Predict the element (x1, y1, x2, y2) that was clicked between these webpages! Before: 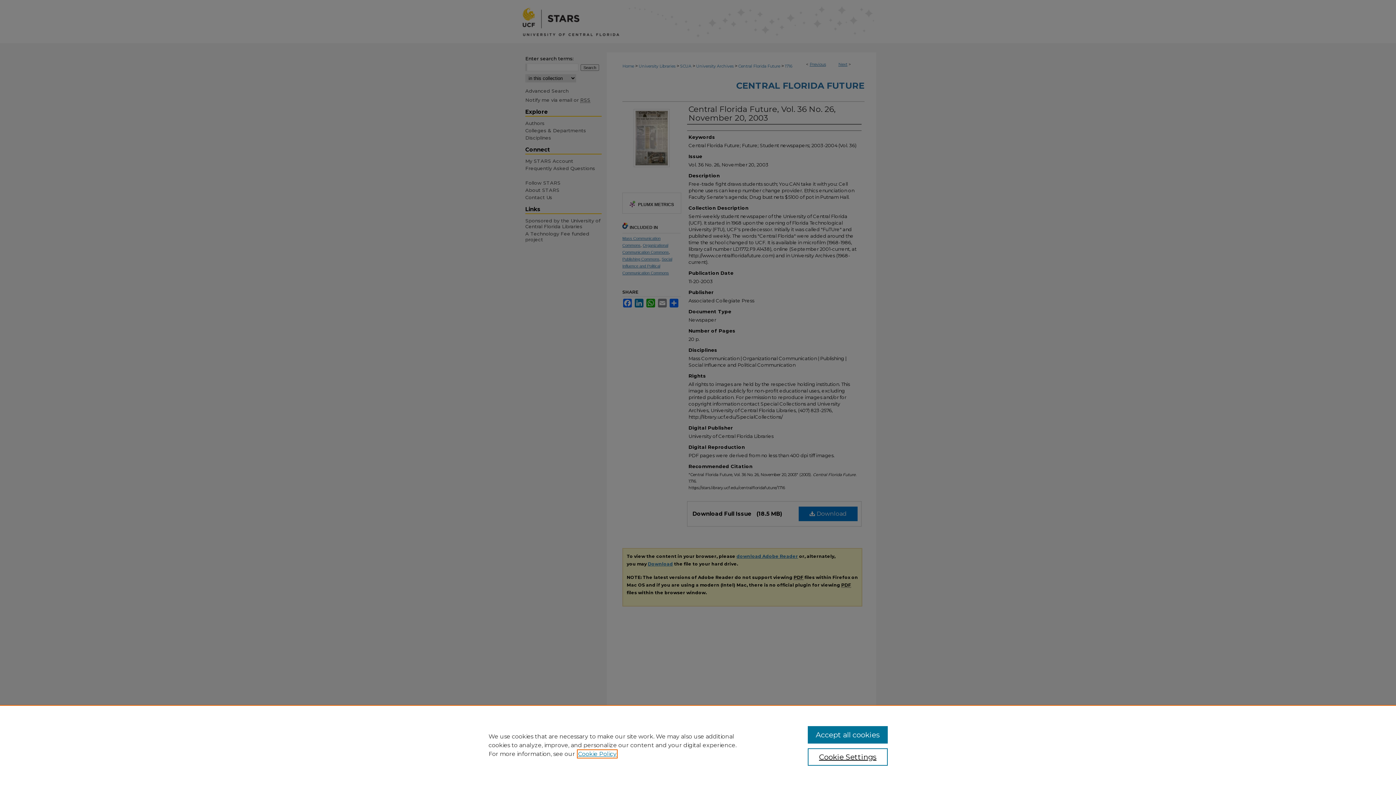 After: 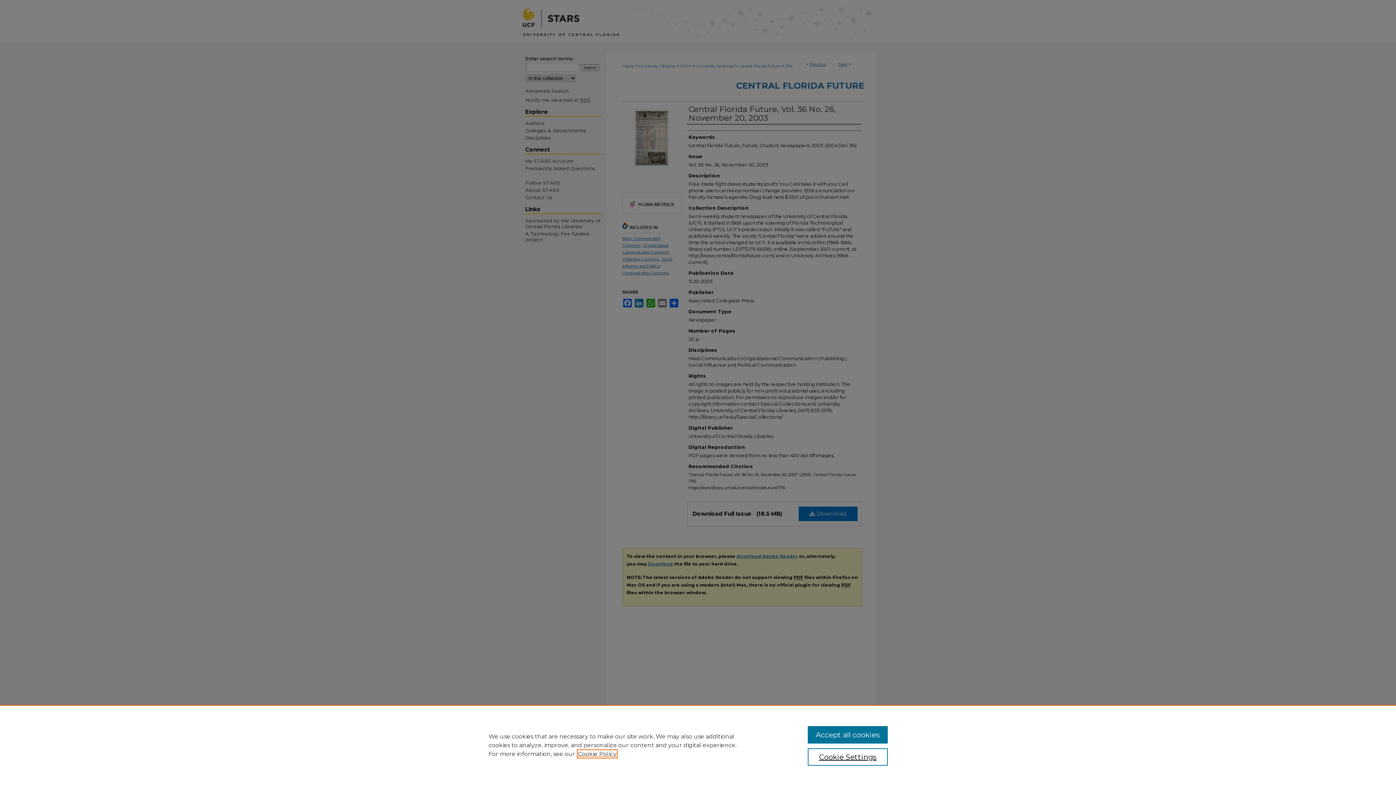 Action: label: , opens in a new tab bbox: (578, 750, 616, 757)